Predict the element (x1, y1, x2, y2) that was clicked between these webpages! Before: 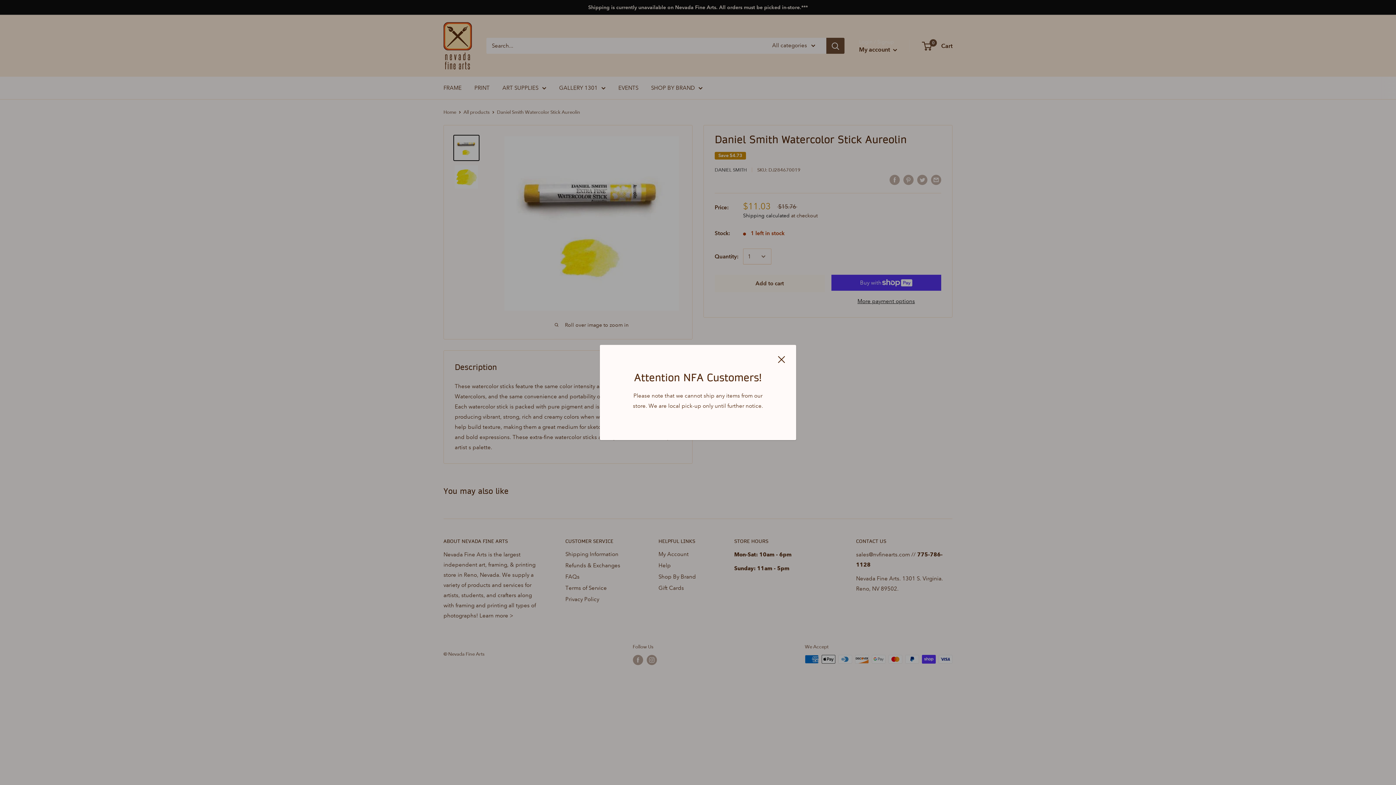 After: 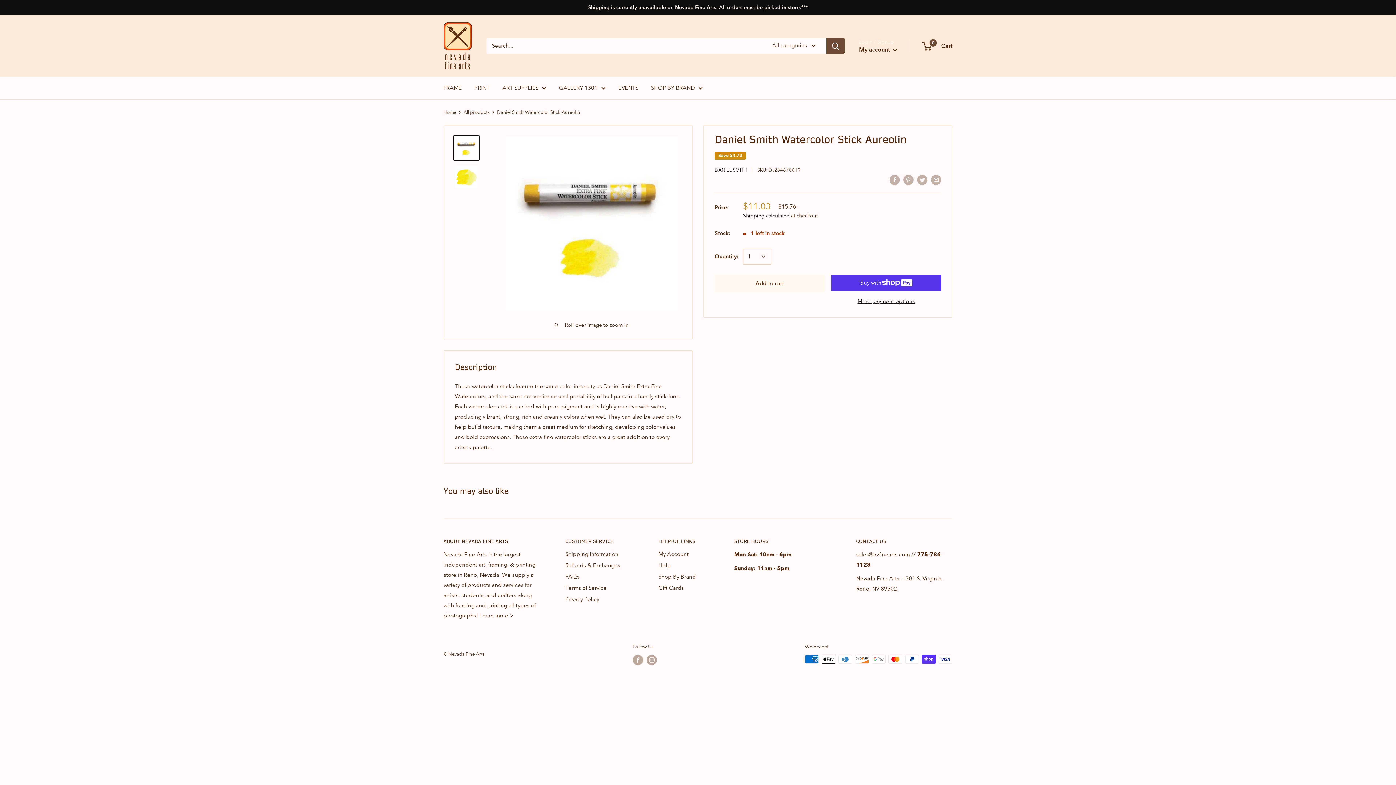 Action: label: Close bbox: (778, 353, 785, 364)